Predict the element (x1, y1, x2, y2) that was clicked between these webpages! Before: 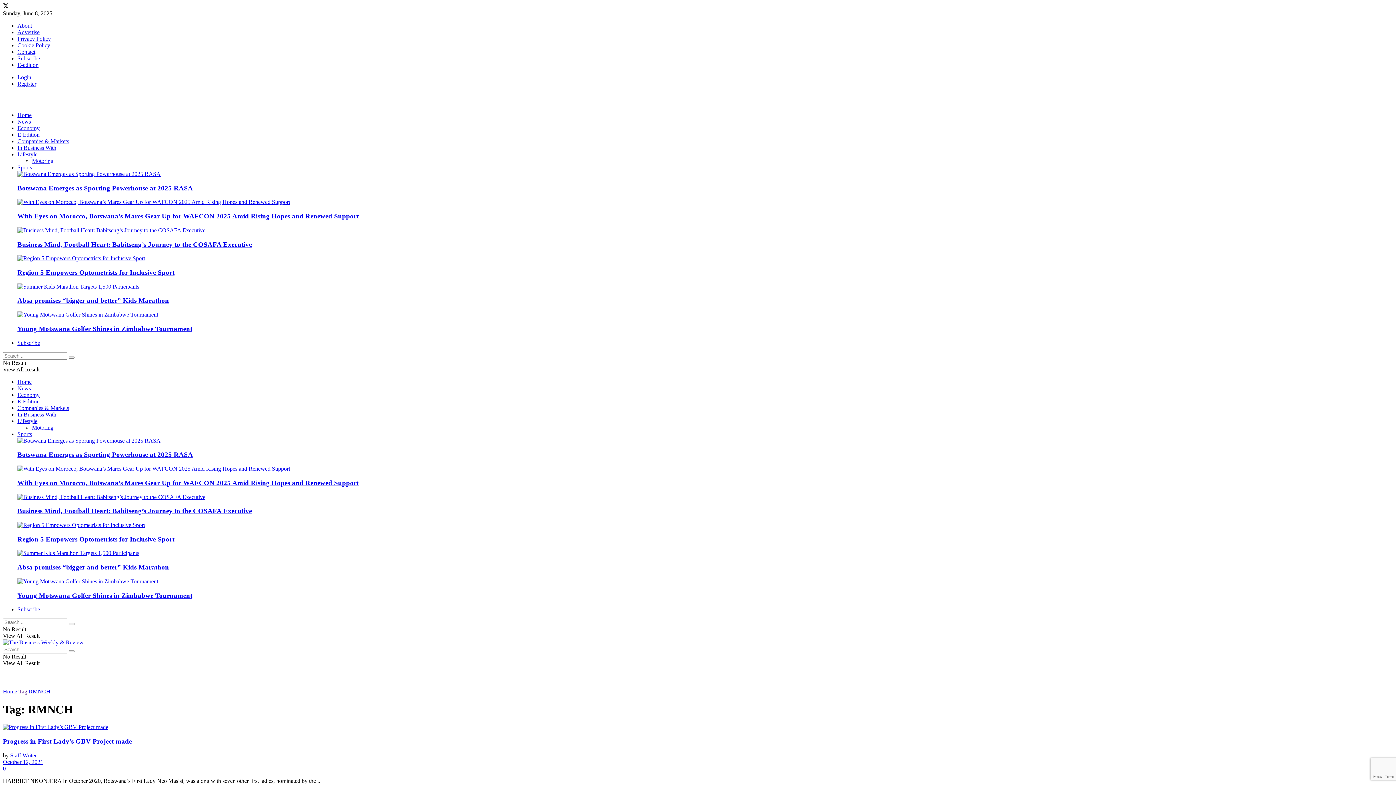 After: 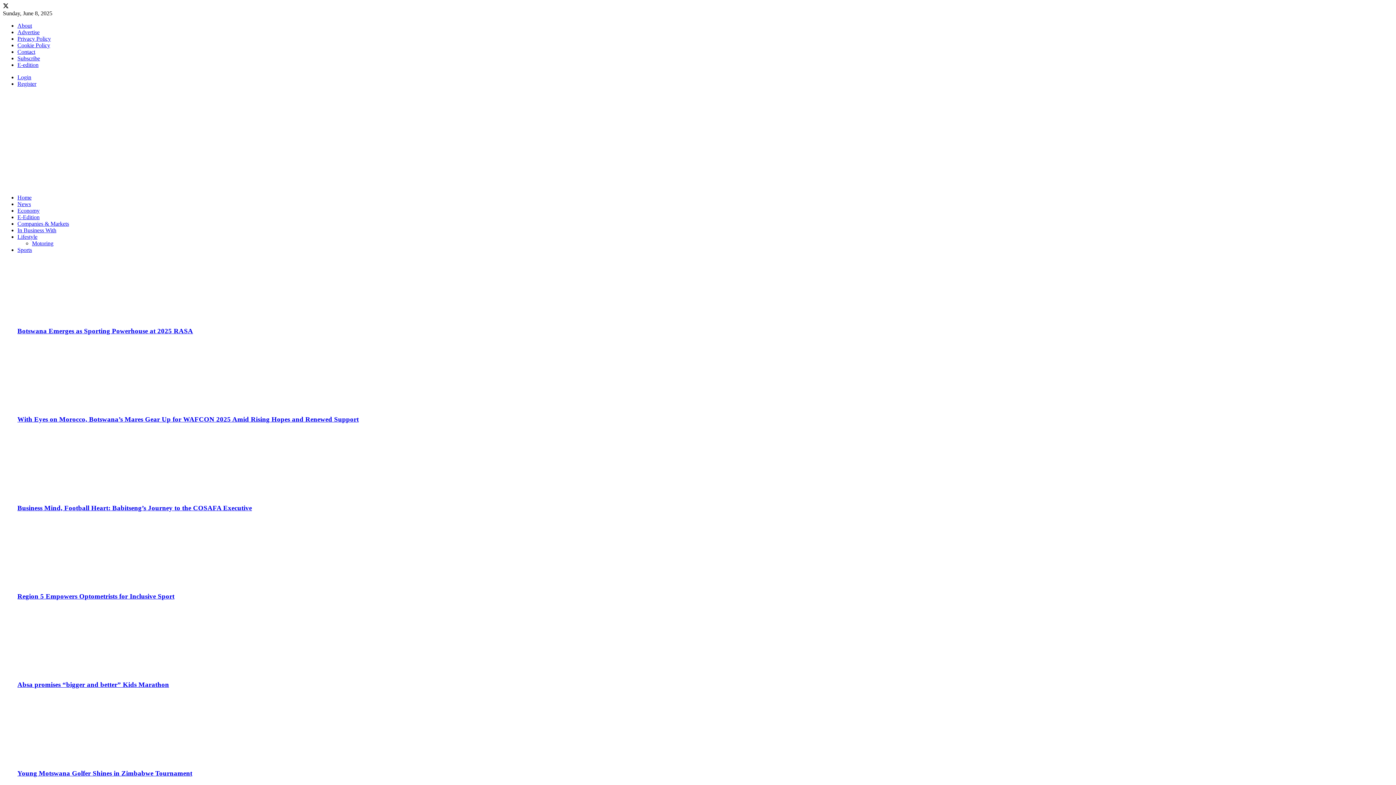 Action: bbox: (17, 151, 37, 157) label: Lifestyle